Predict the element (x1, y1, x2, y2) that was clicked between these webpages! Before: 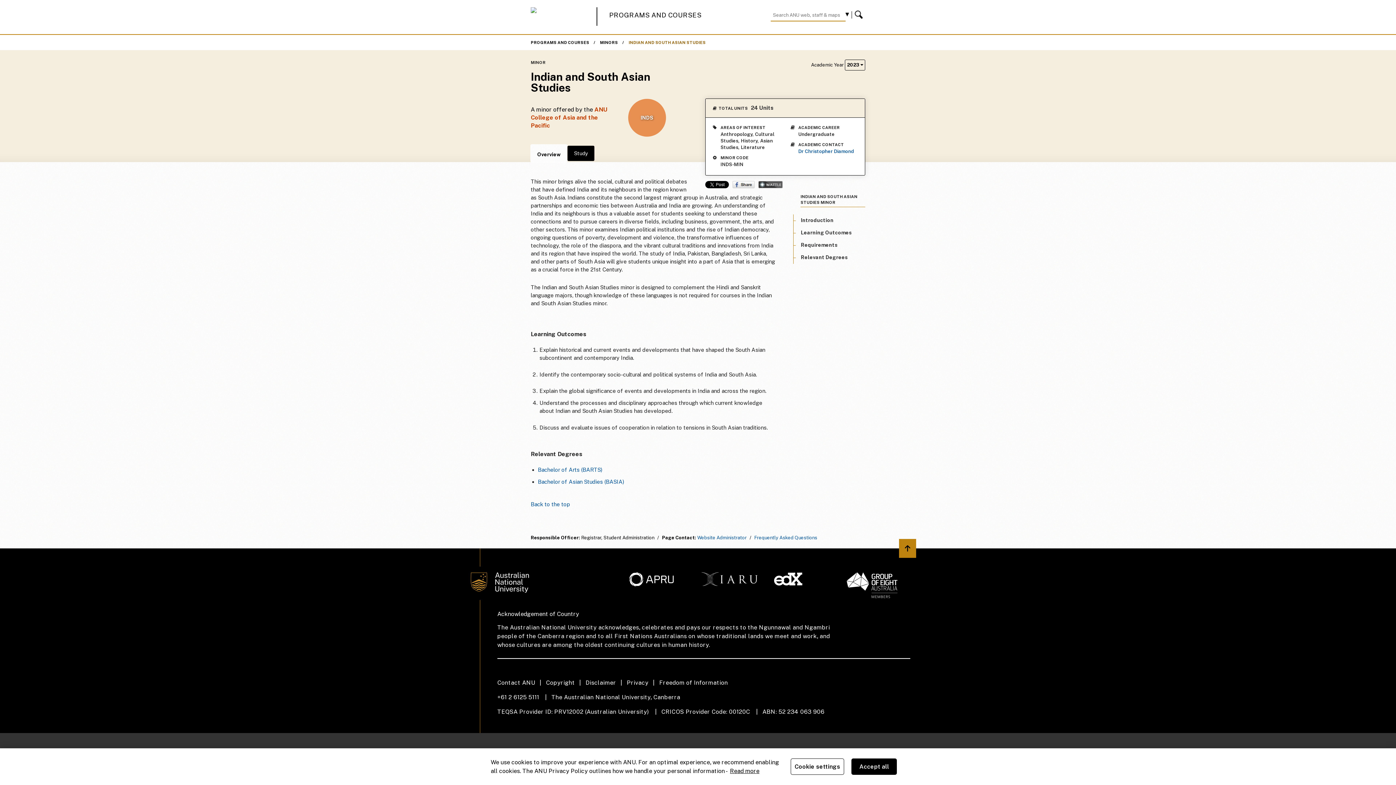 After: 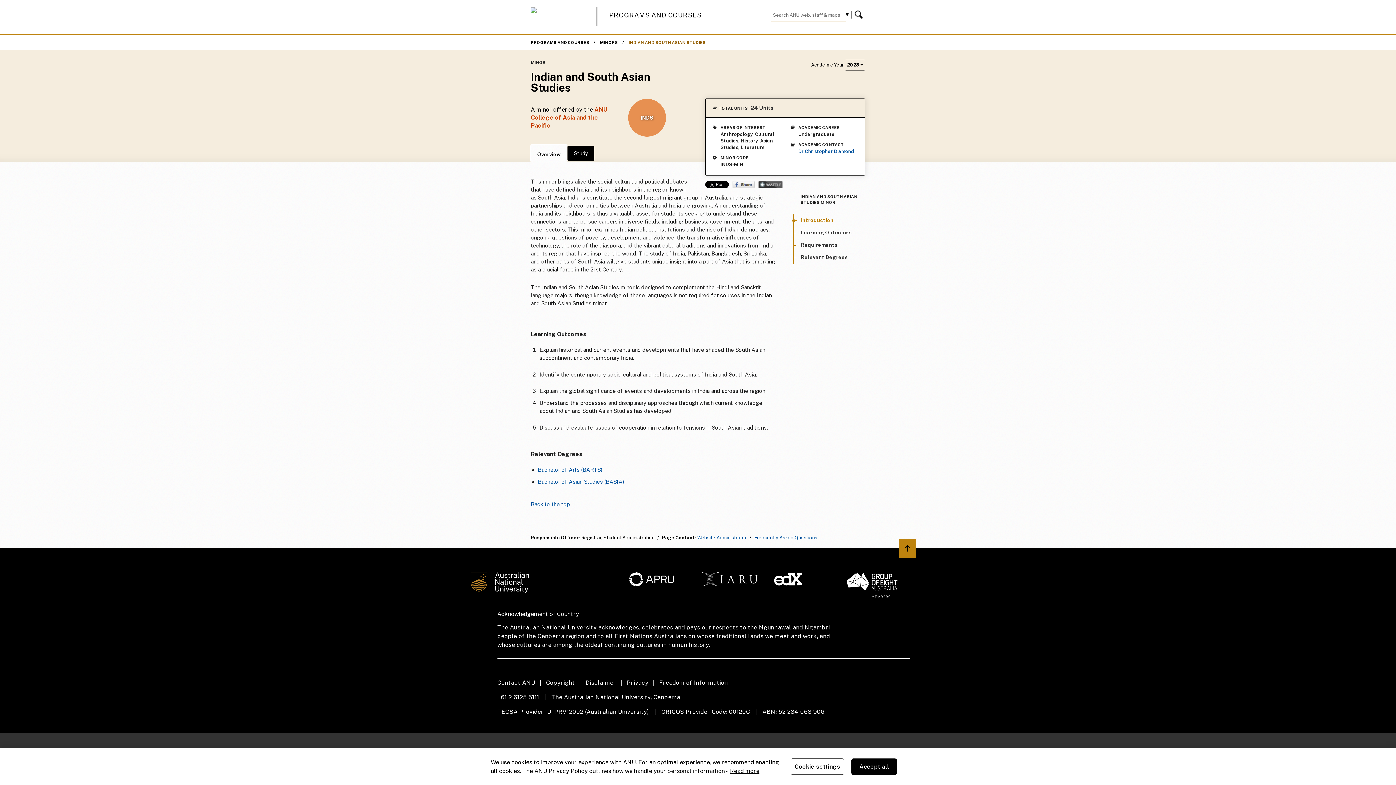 Action: bbox: (801, 217, 833, 223) label: Introduction